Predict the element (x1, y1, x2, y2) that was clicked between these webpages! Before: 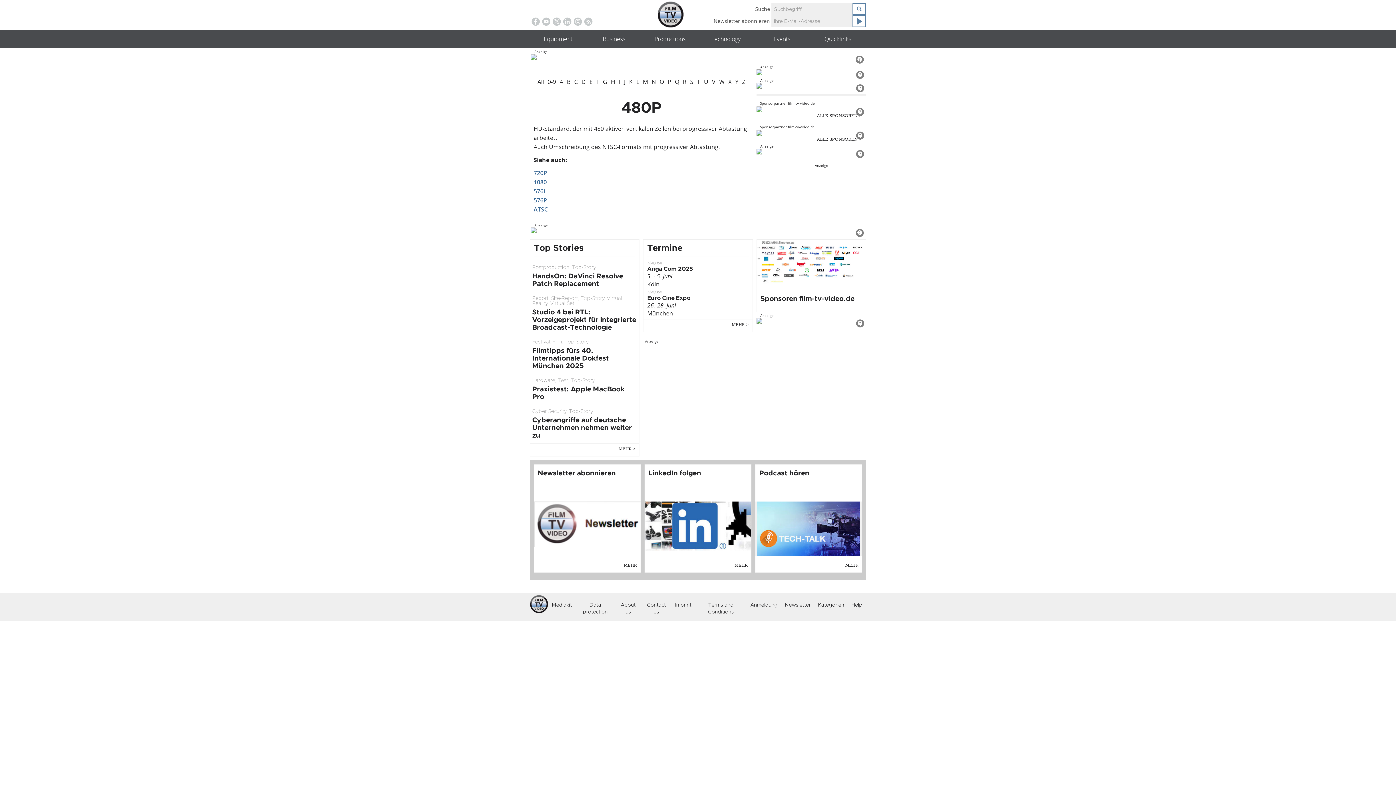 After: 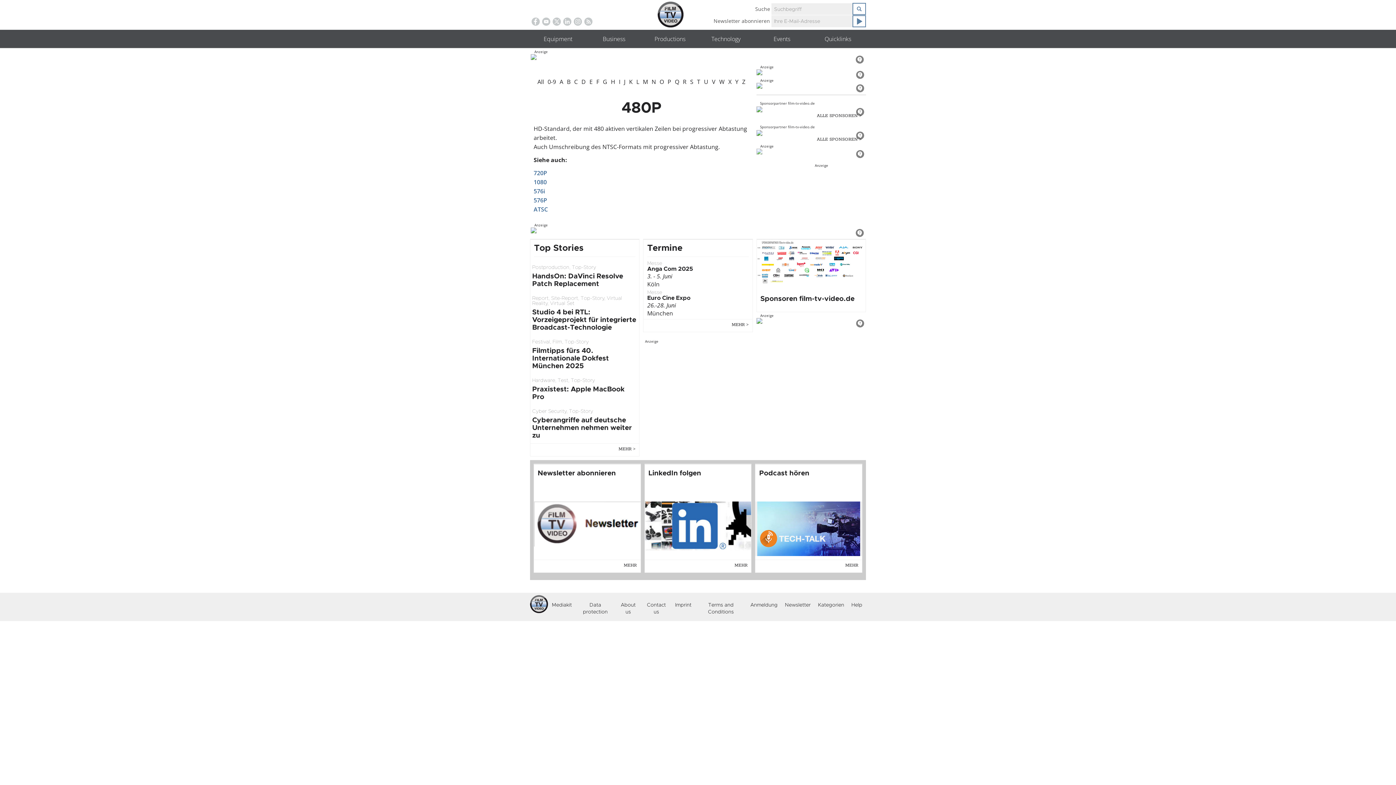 Action: bbox: (756, 148, 865, 154)